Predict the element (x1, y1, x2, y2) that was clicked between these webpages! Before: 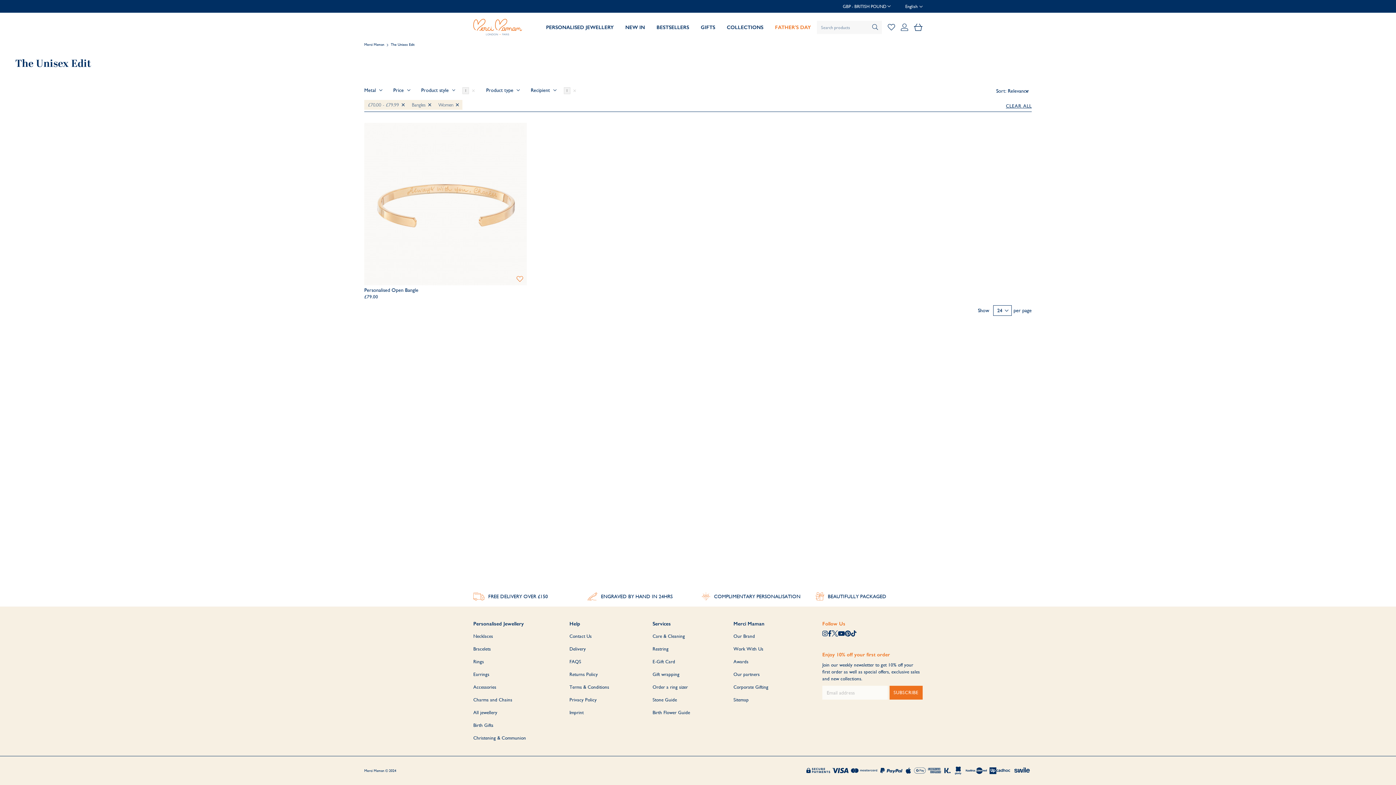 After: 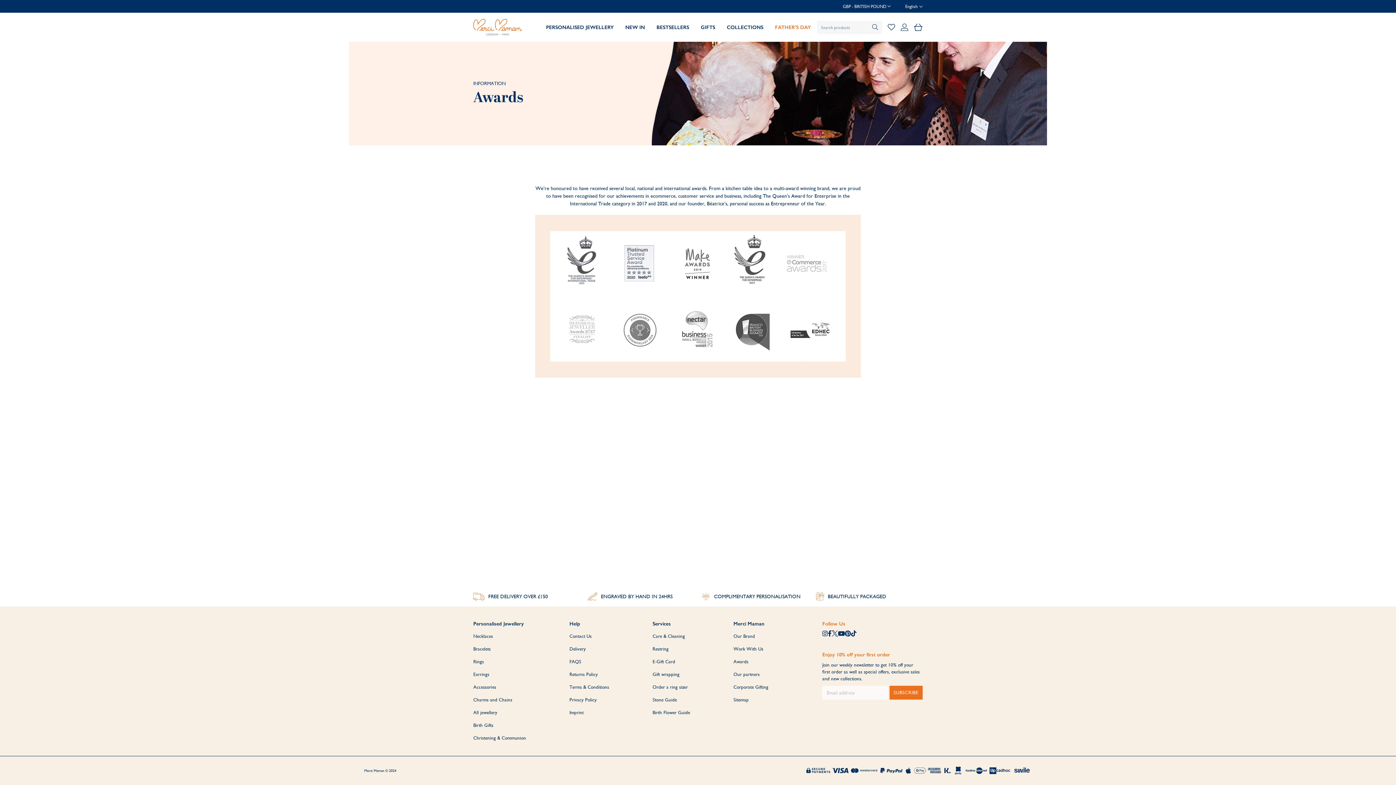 Action: label: Awards bbox: (733, 659, 748, 664)